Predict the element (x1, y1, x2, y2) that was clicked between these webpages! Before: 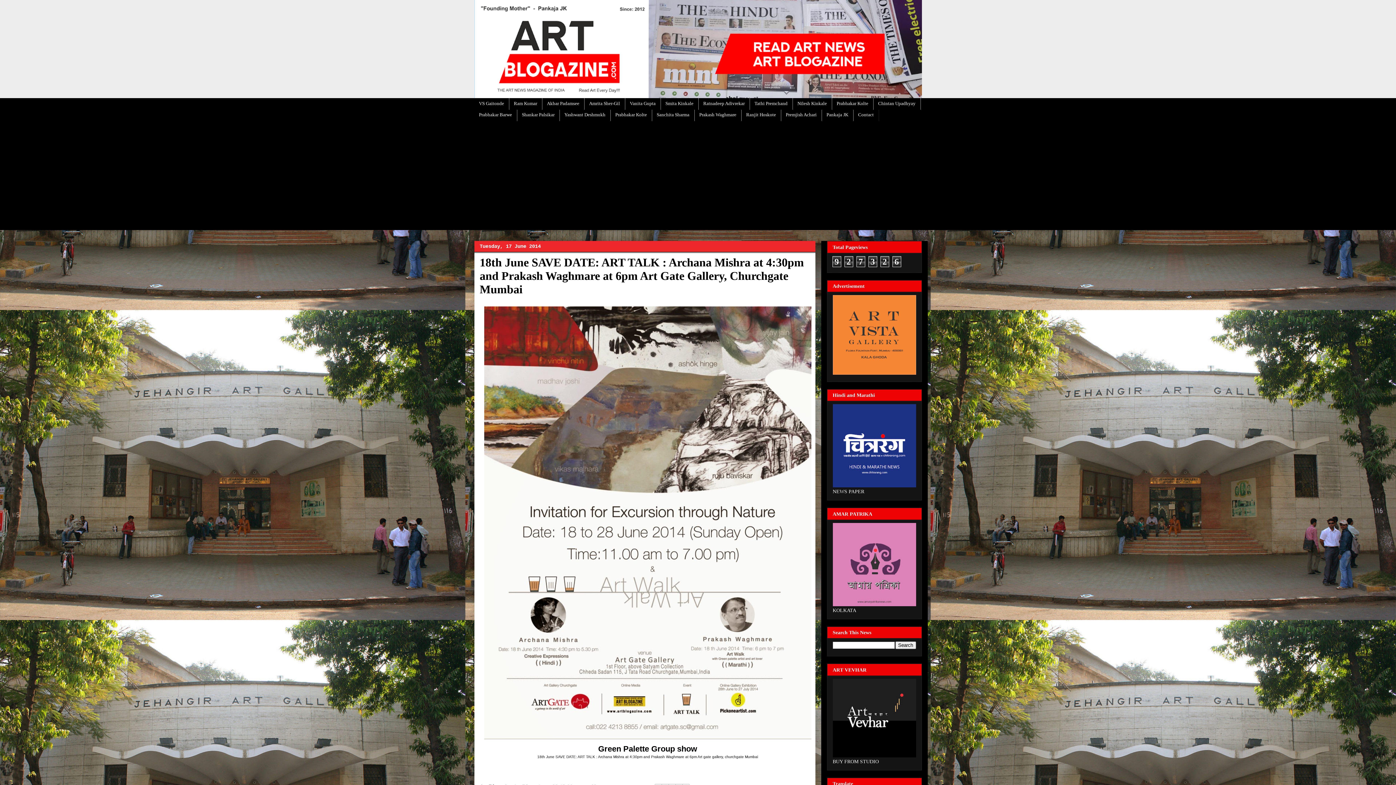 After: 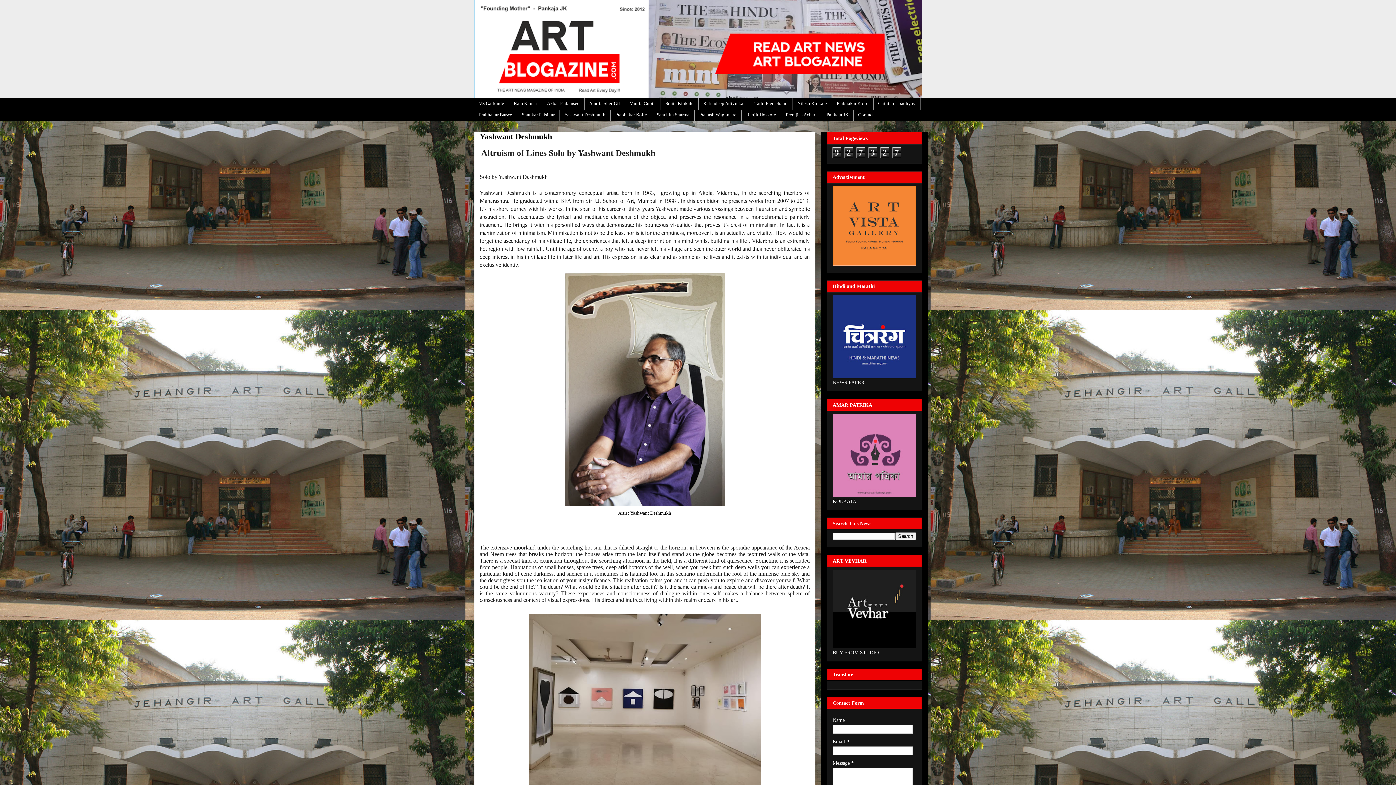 Action: bbox: (559, 109, 610, 121) label: Yashwant Deshmukh